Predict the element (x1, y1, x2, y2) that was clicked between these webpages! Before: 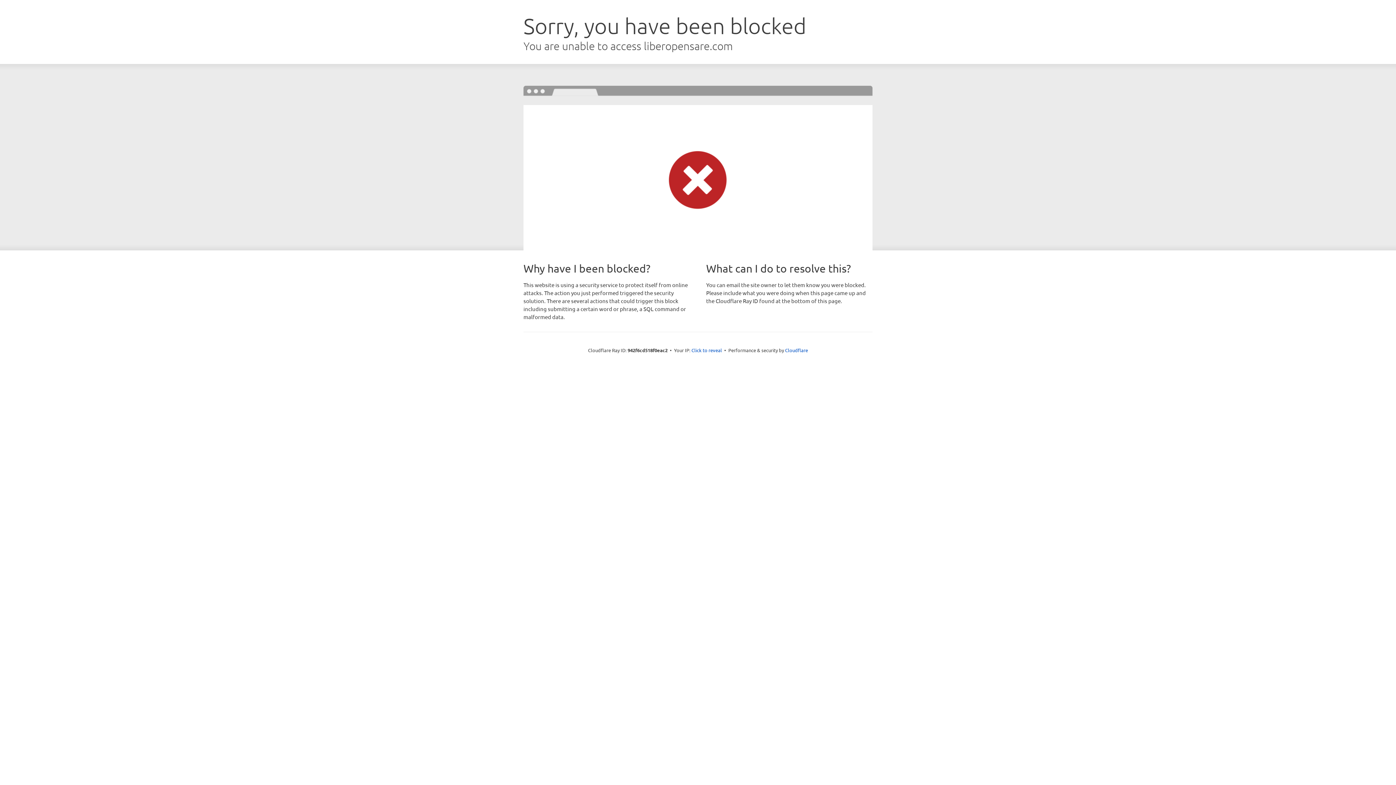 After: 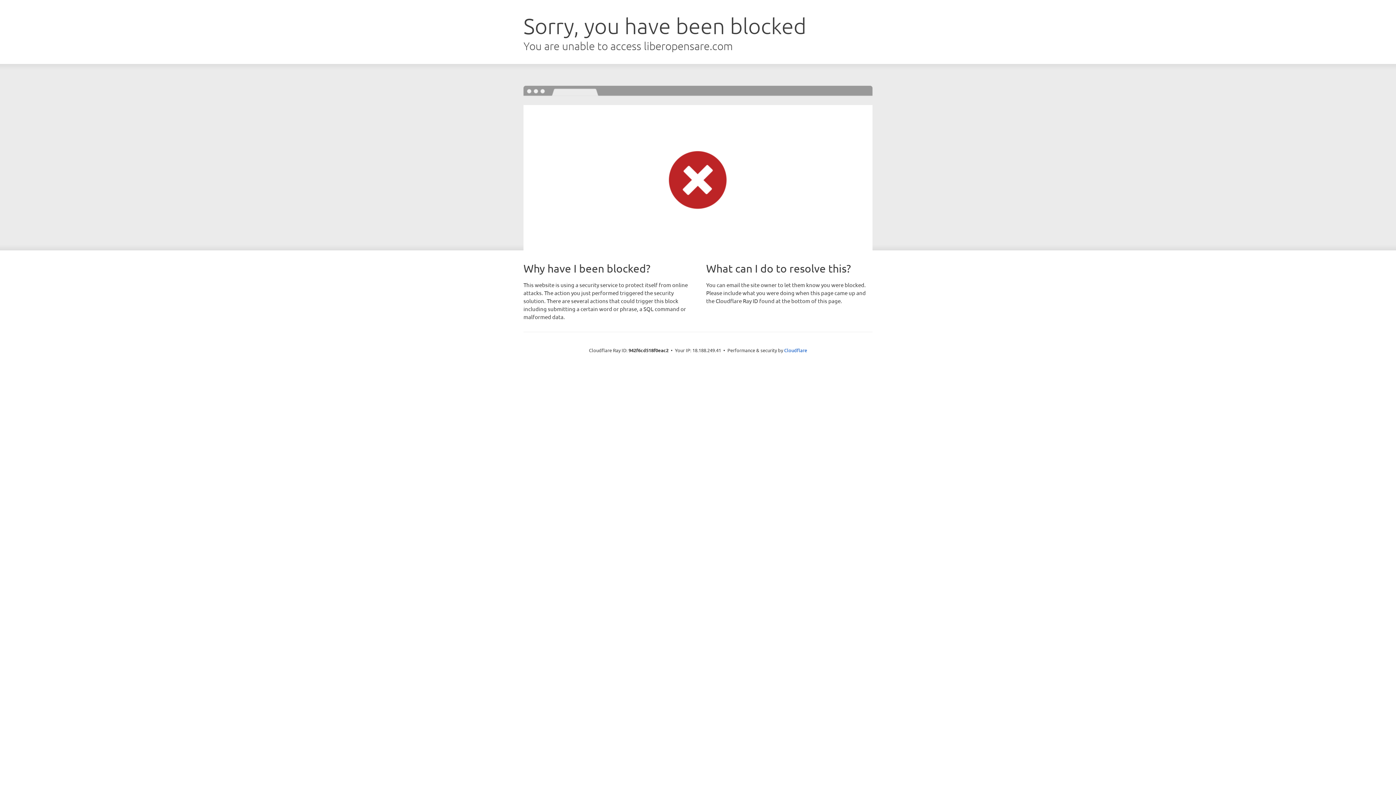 Action: label: Click to reveal bbox: (691, 346, 722, 353)